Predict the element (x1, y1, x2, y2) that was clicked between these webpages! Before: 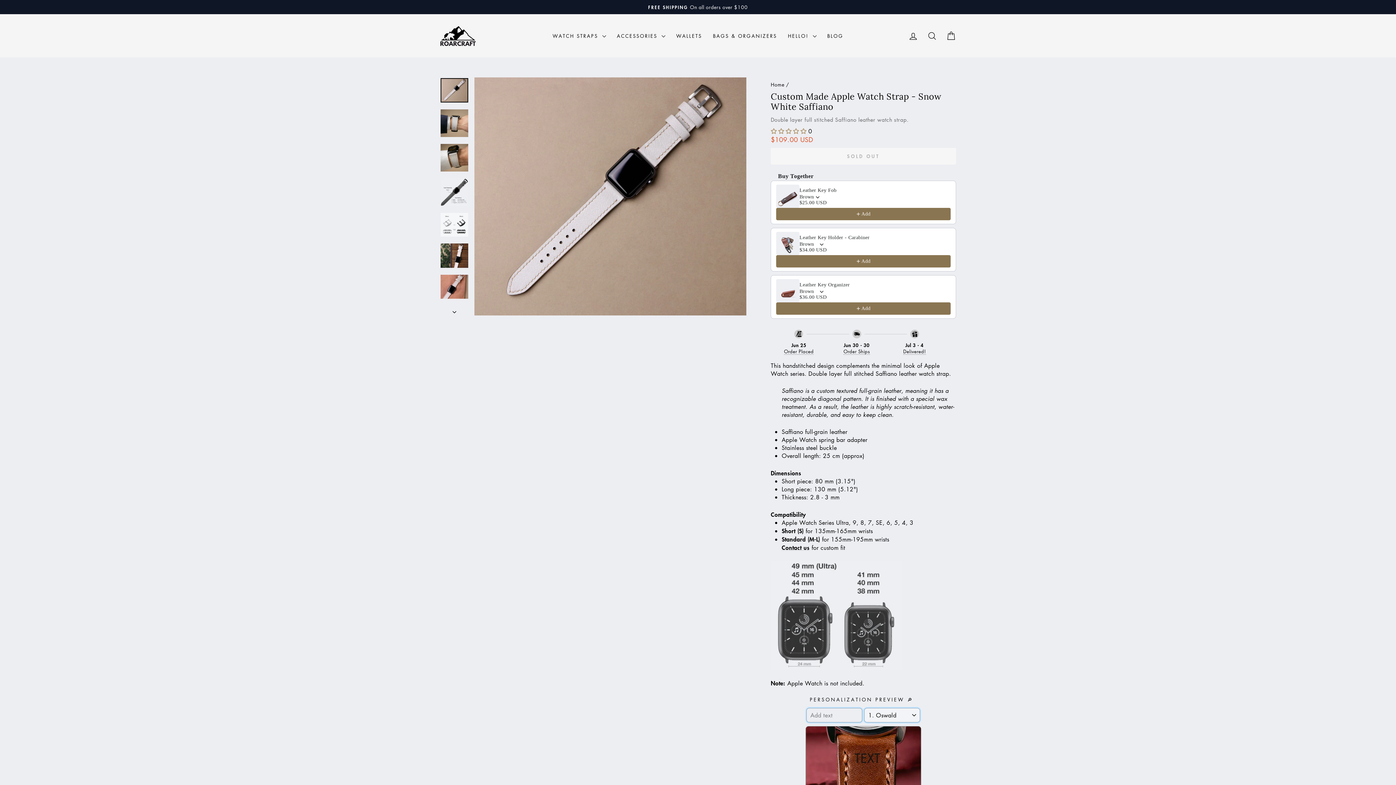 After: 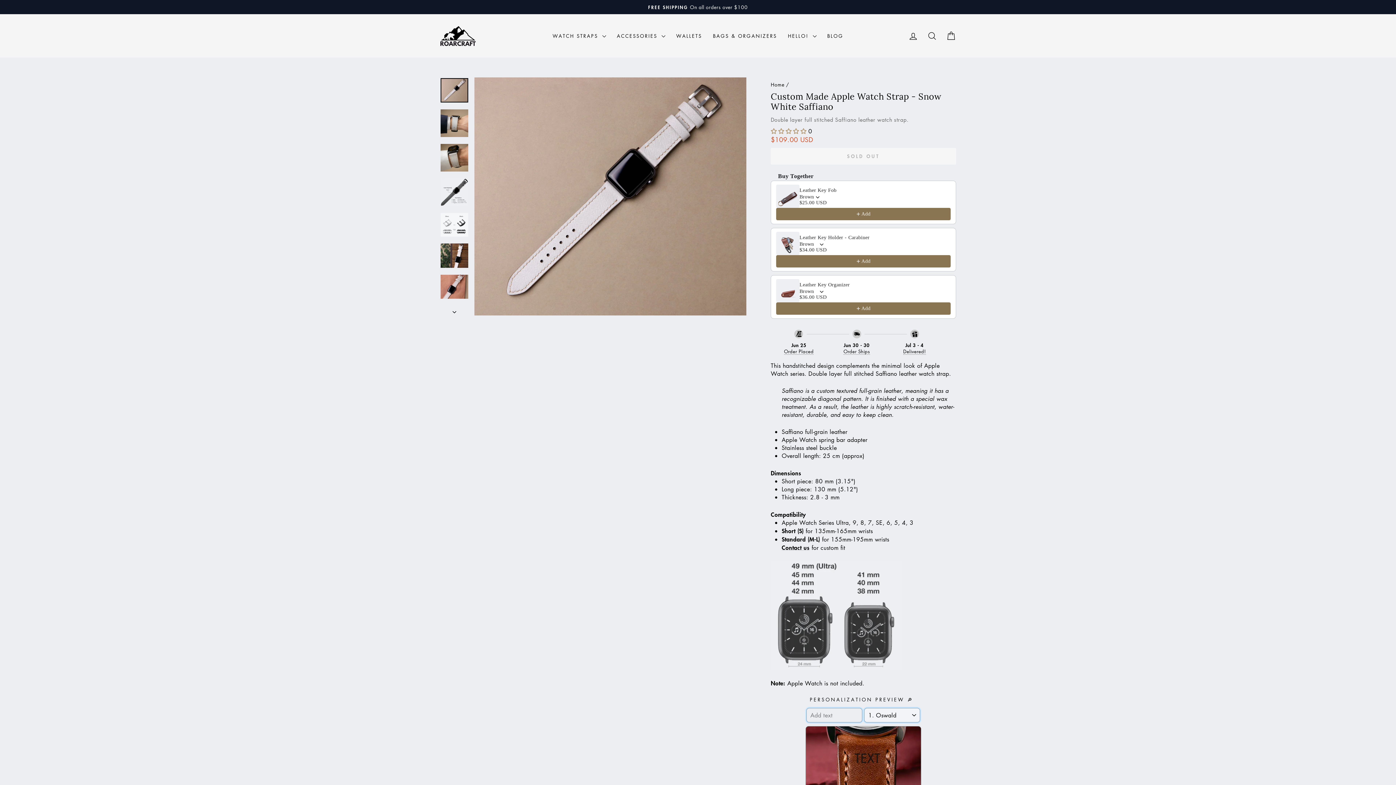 Action: bbox: (776, 302, 950, 315) label: Add